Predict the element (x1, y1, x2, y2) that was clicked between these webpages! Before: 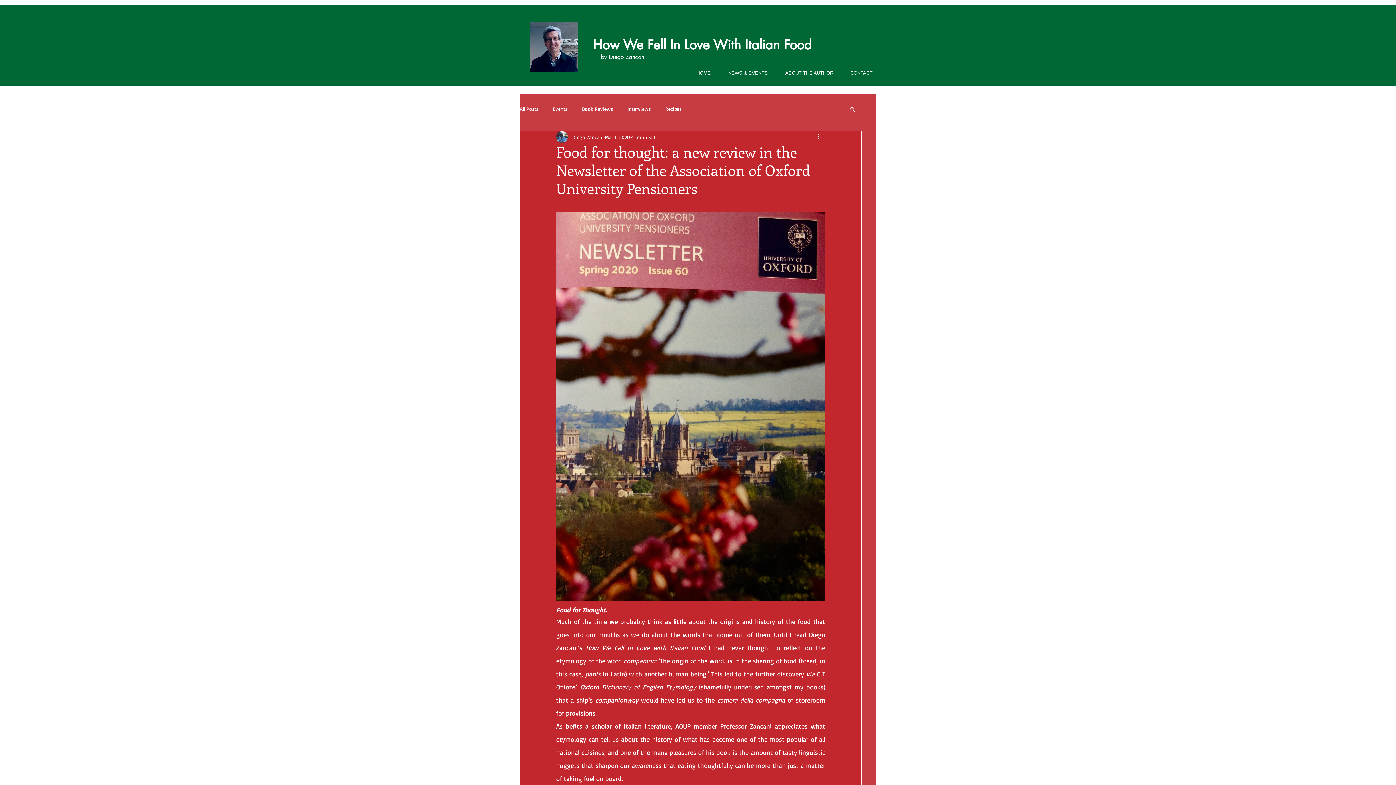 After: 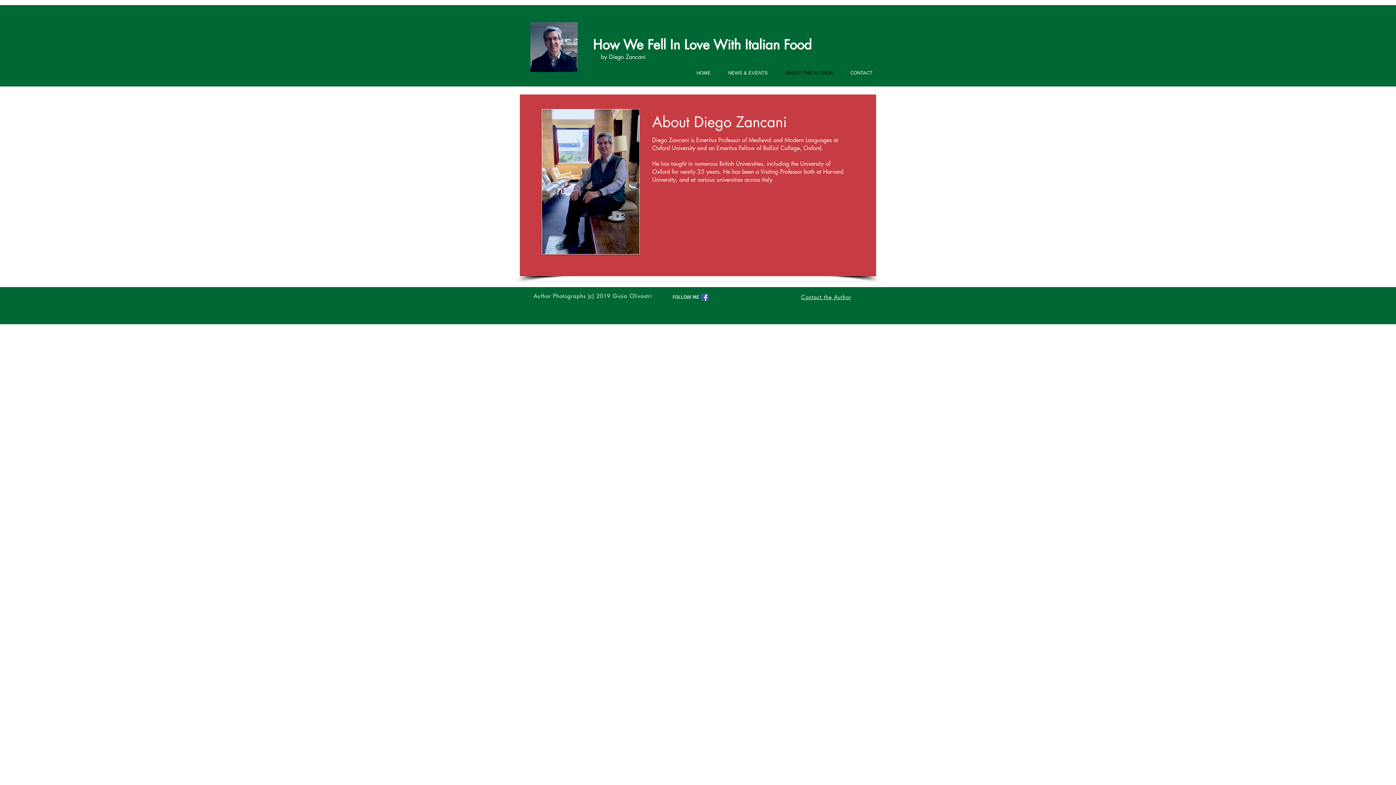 Action: label: ABOUT THE AUTHOR bbox: (772, 67, 837, 78)